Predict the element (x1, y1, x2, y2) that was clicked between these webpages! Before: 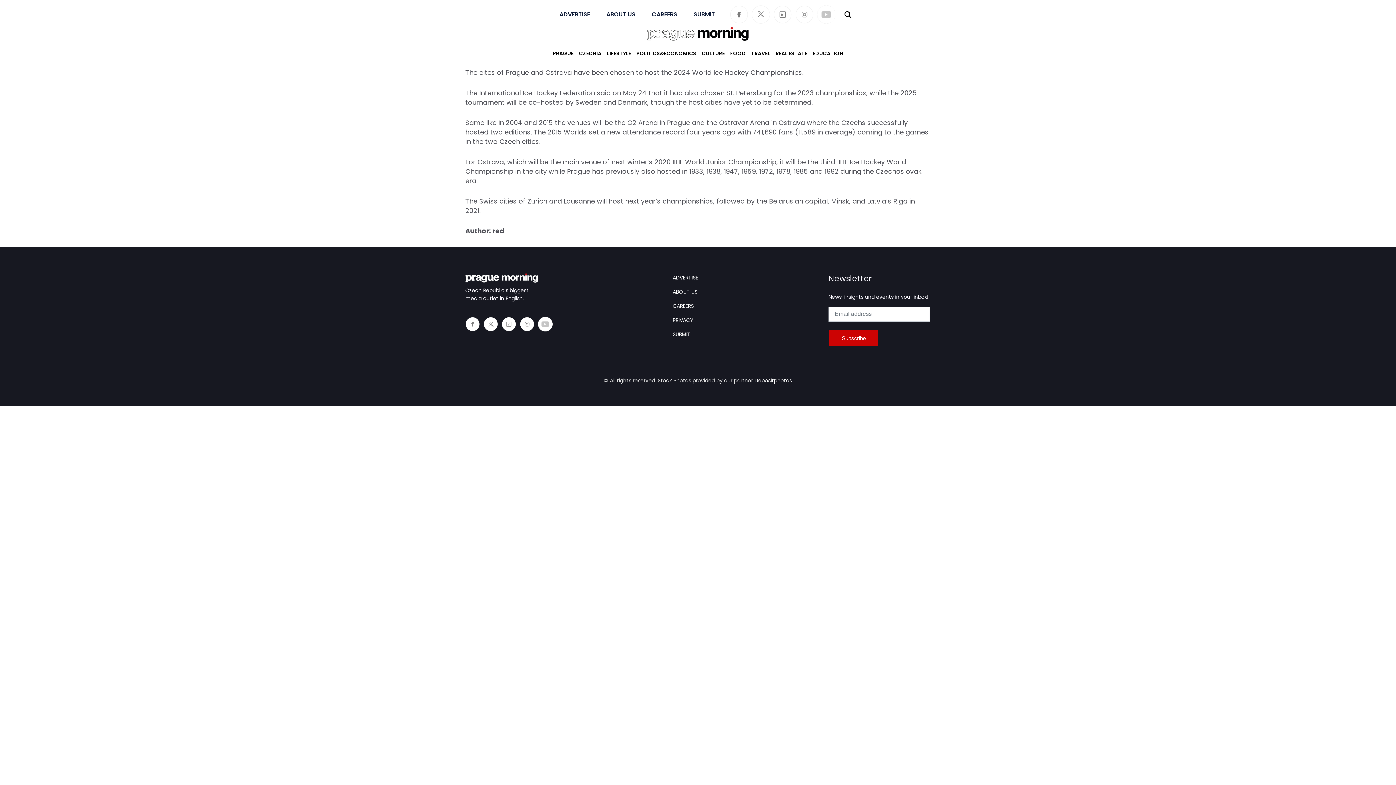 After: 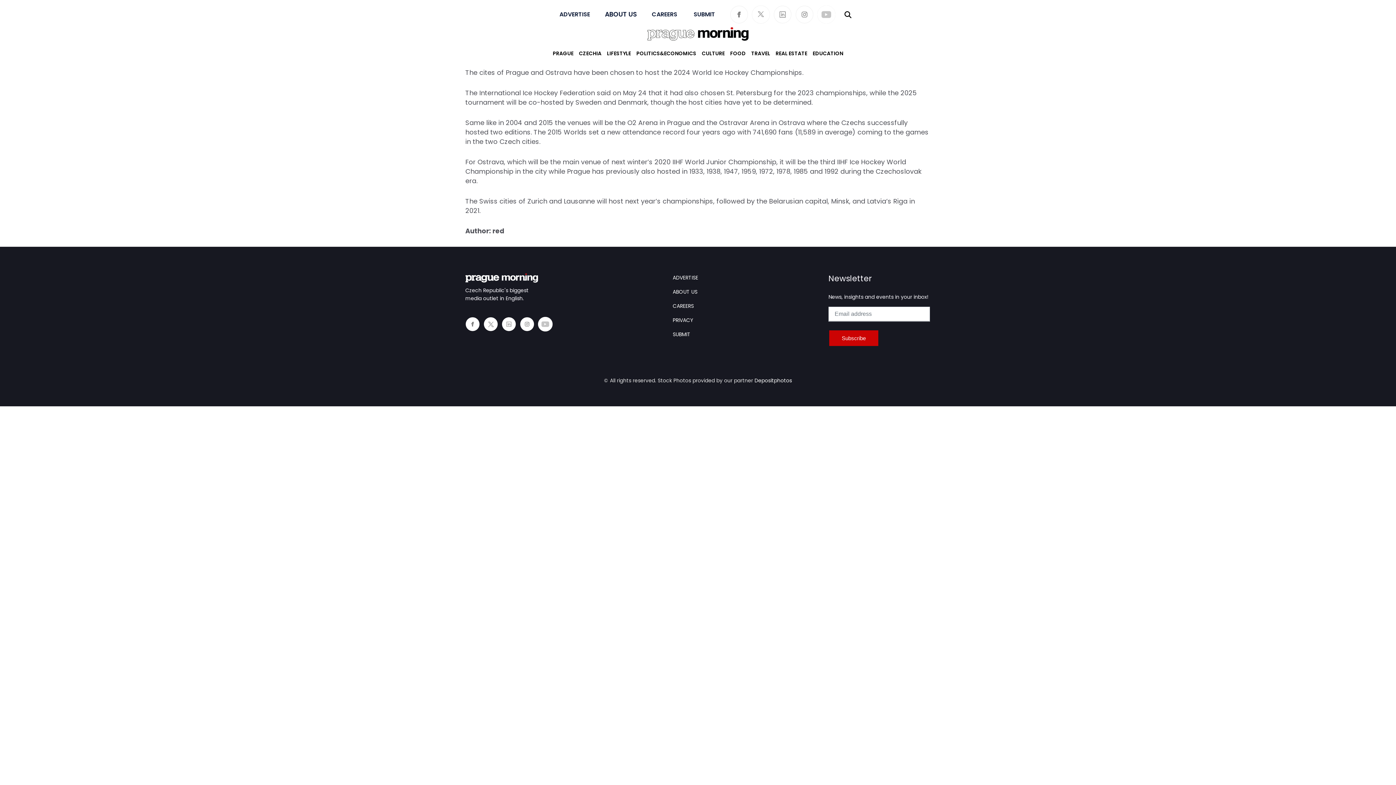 Action: bbox: (606, 10, 635, 18) label: ABOUT US